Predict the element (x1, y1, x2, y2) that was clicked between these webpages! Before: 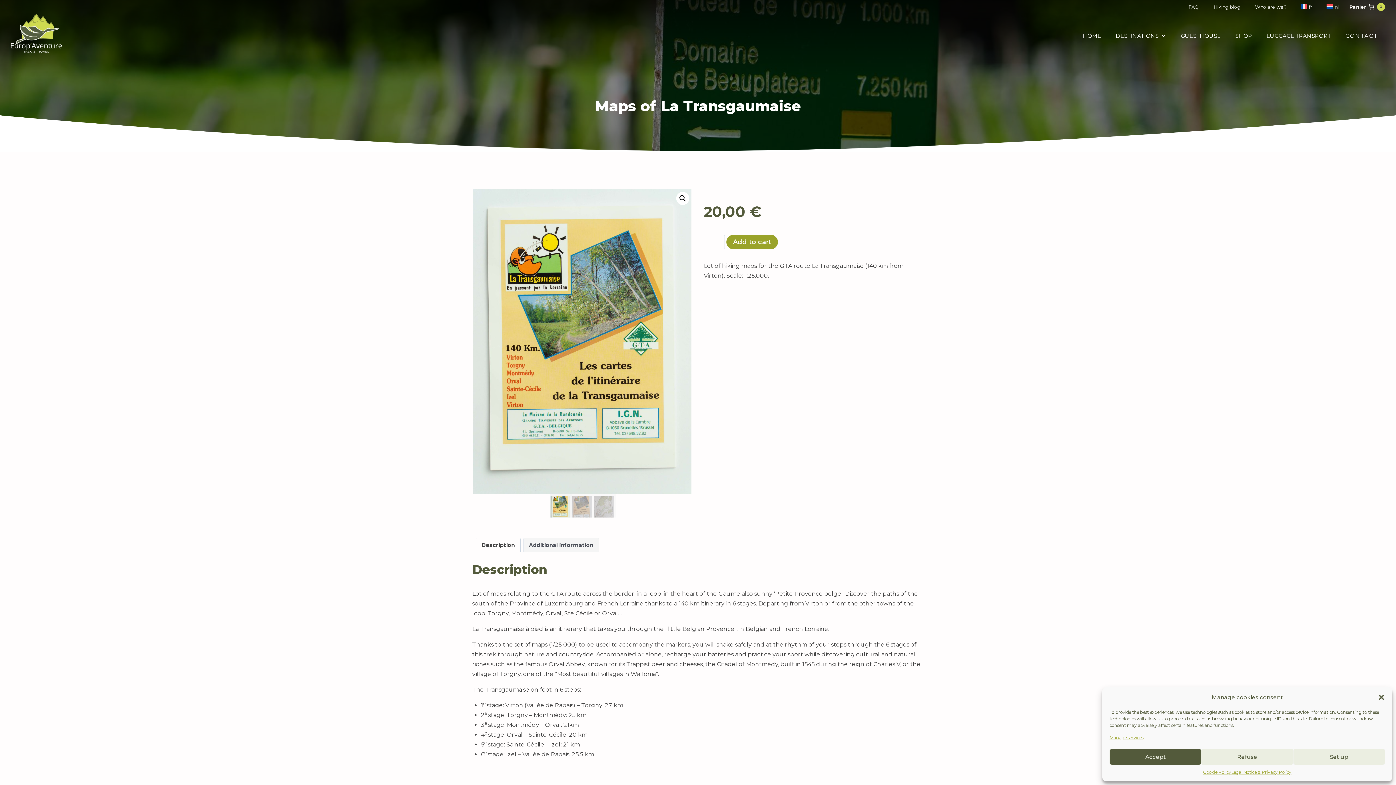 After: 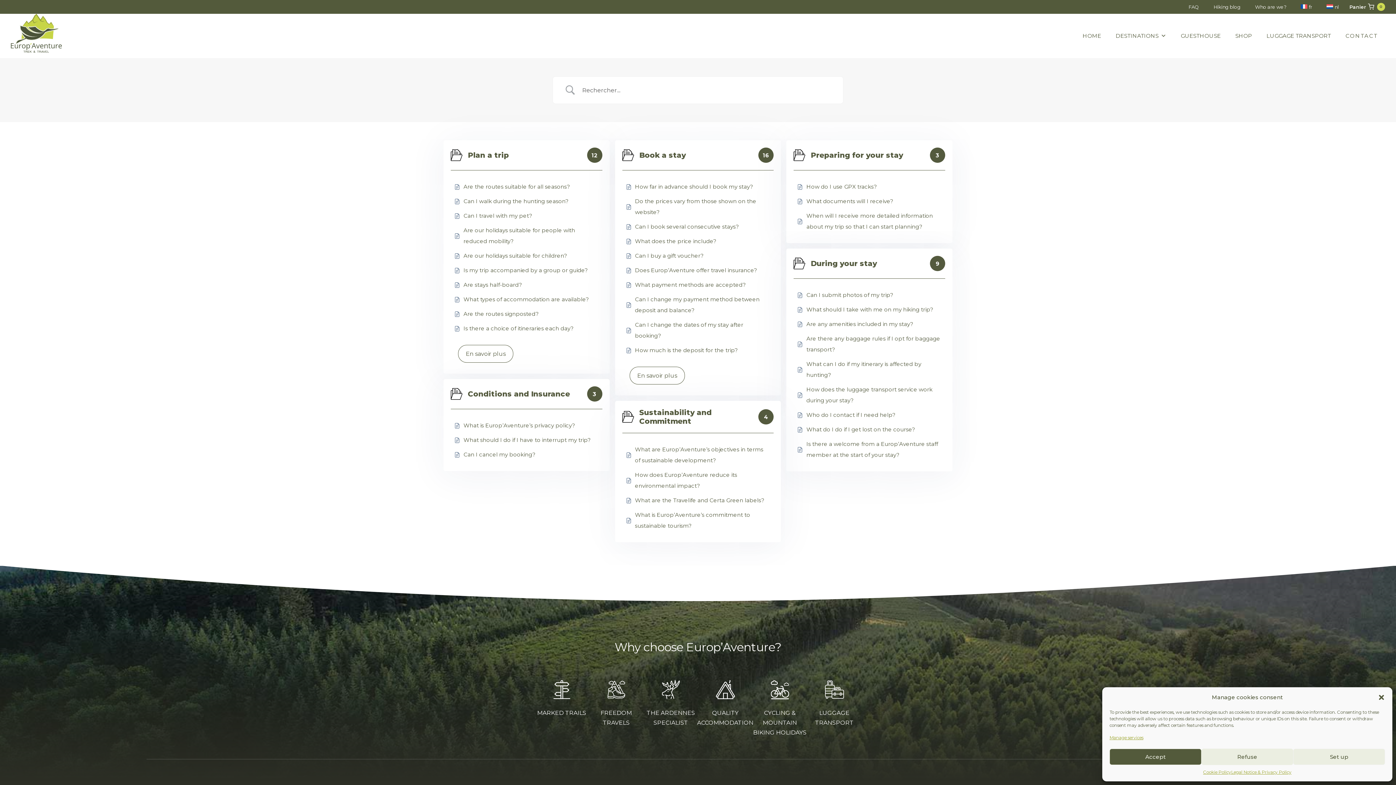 Action: bbox: (1188, 0, 1199, 13) label: FAQ